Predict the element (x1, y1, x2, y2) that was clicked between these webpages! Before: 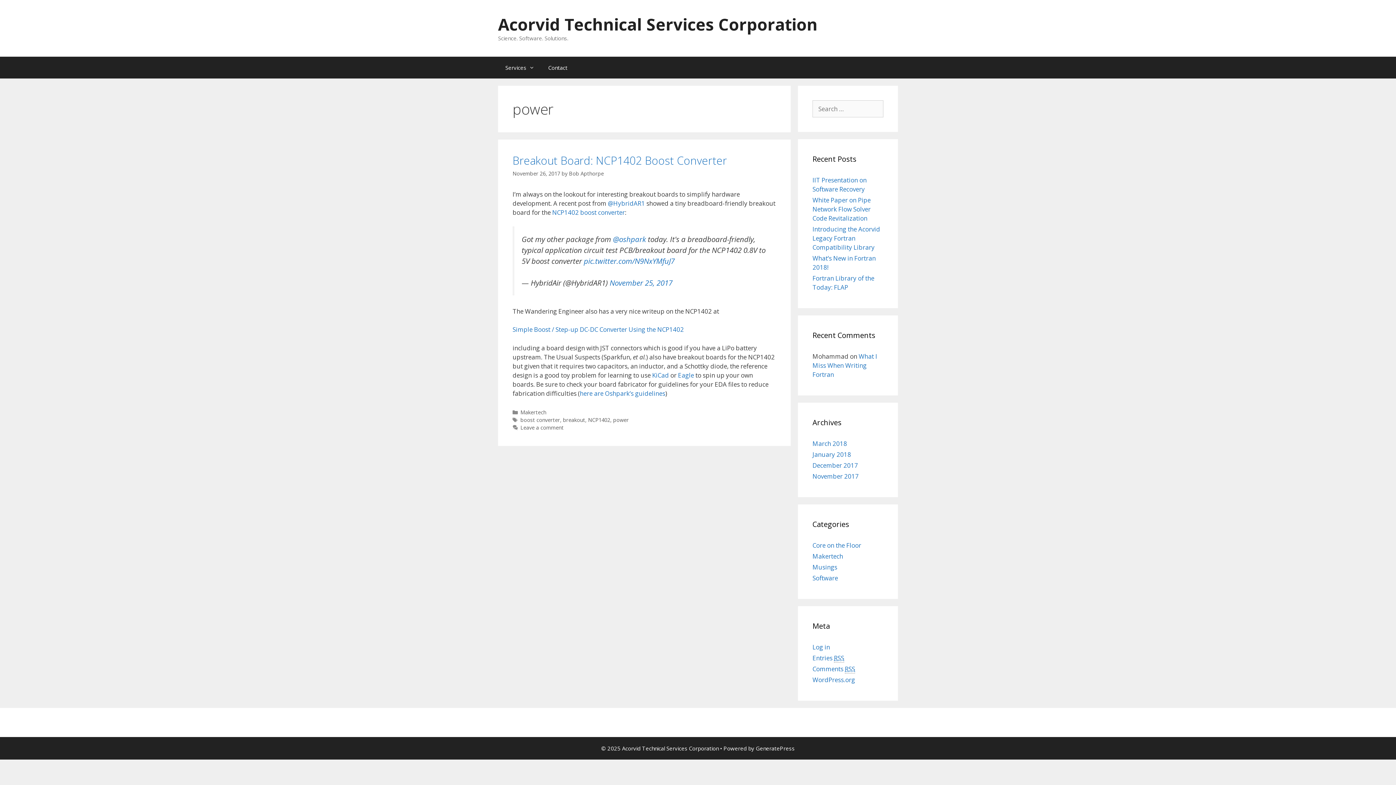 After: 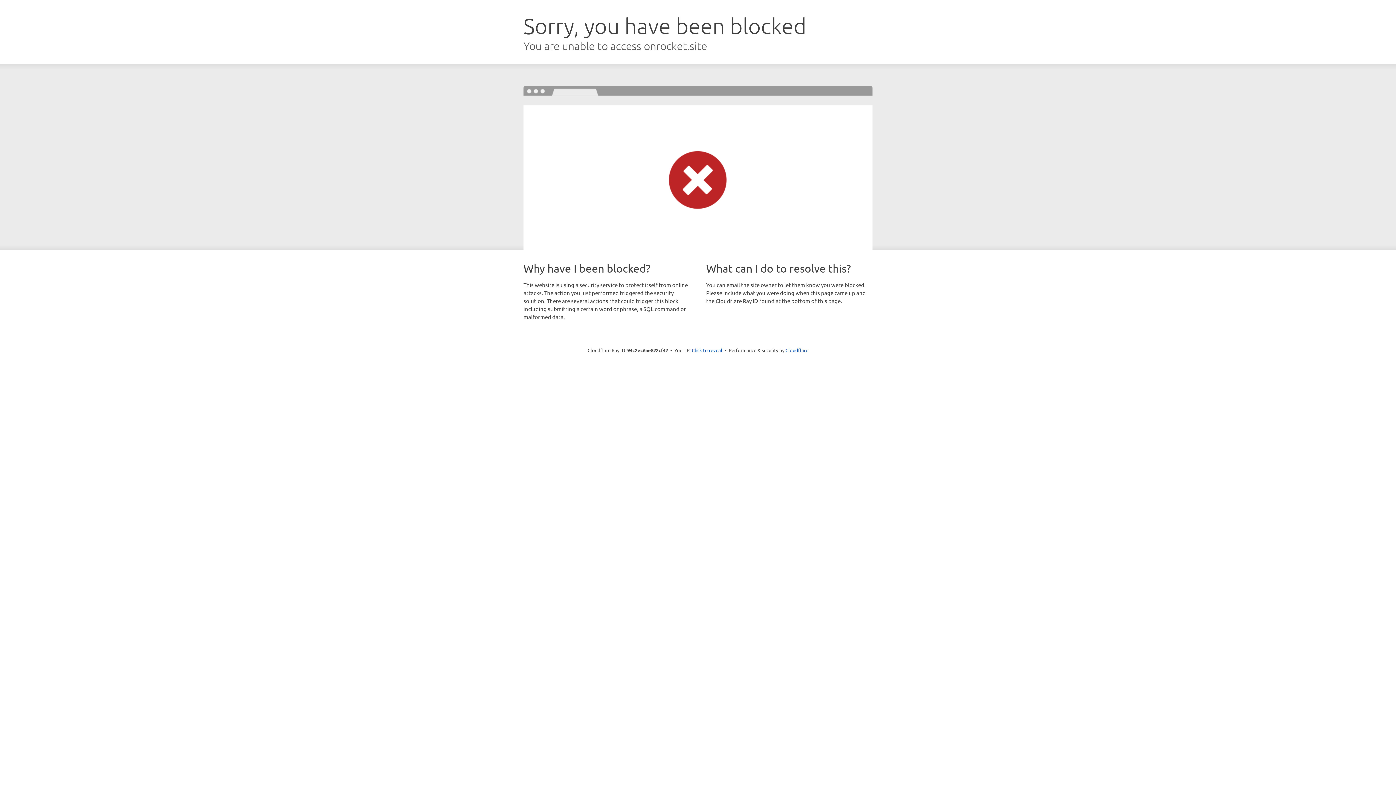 Action: label: GeneratePress bbox: (756, 745, 794, 752)